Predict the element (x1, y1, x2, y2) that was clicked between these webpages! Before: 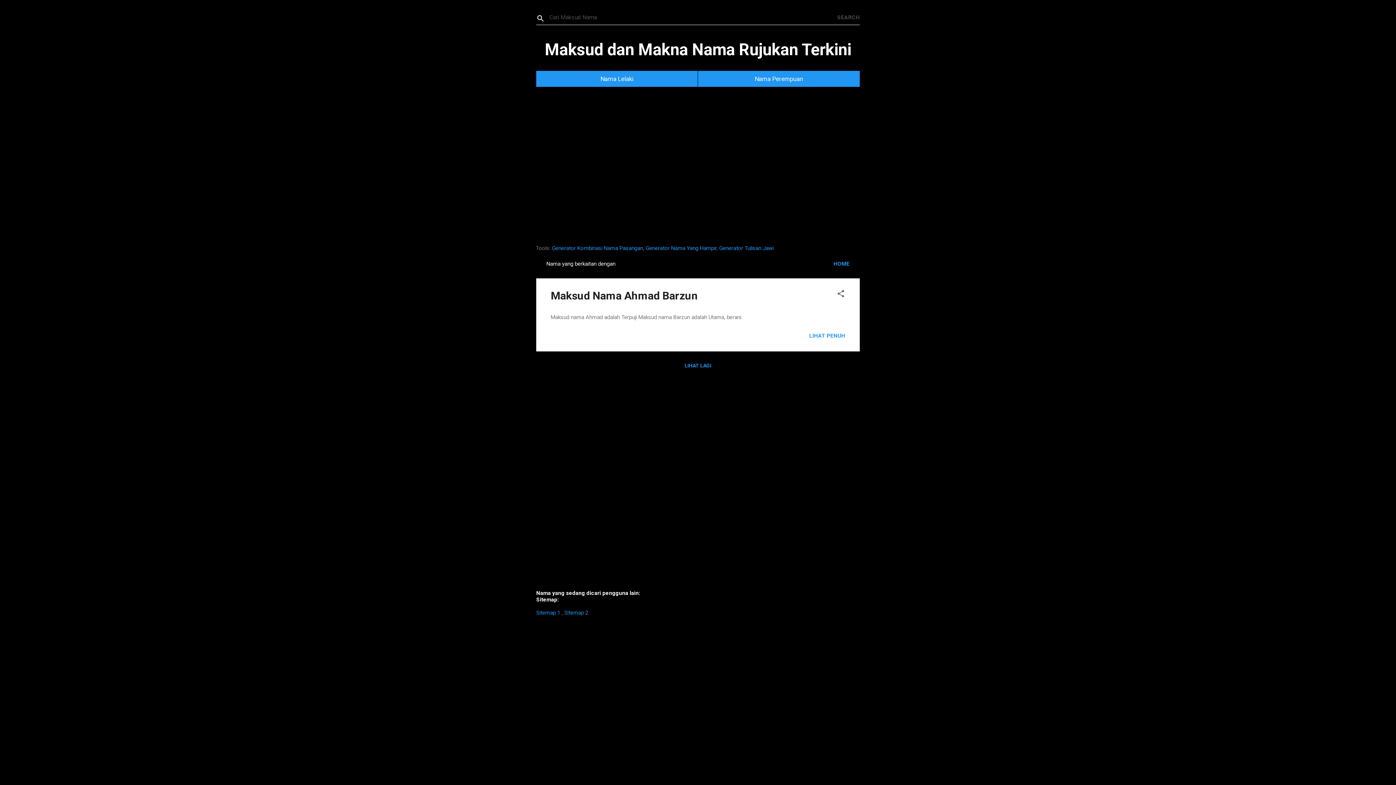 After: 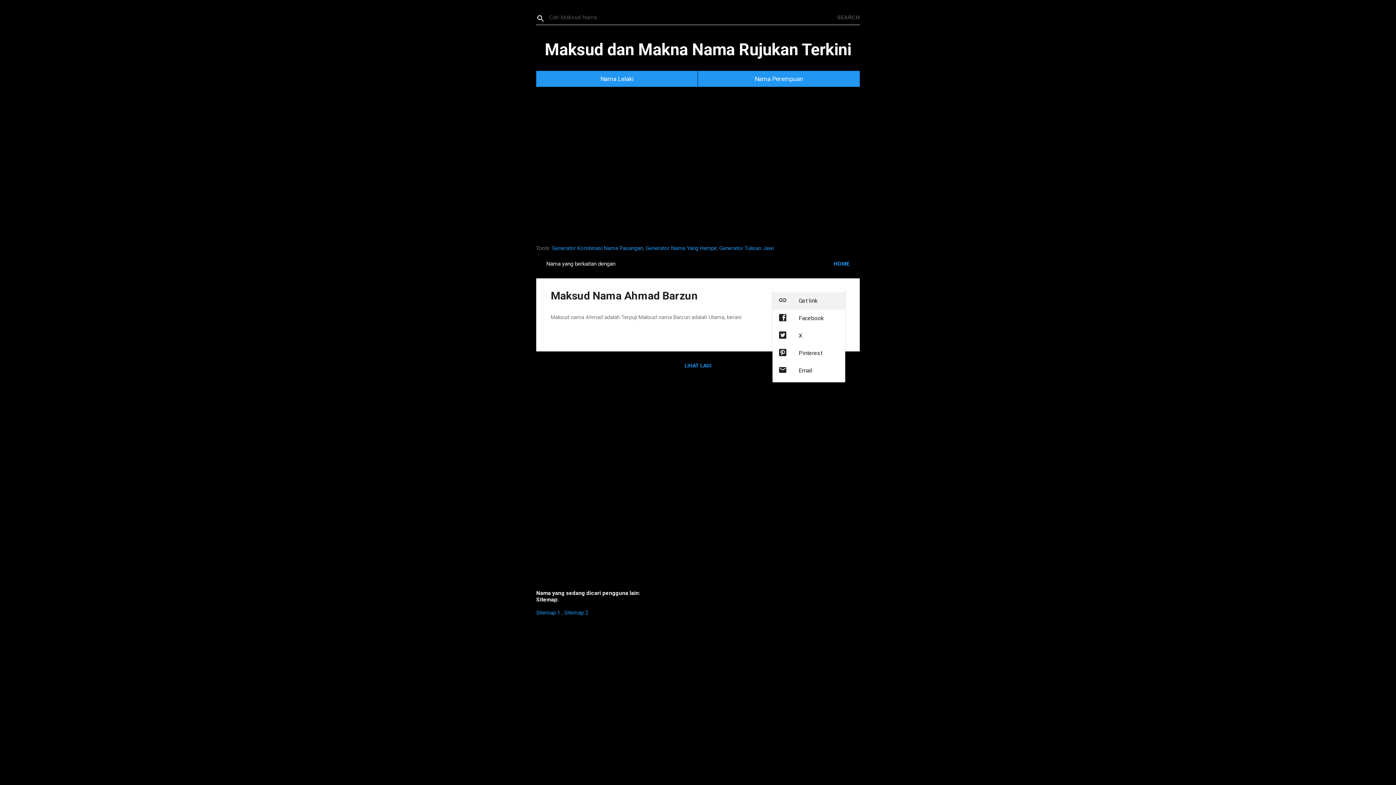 Action: label: Share bbox: (836, 289, 845, 300)